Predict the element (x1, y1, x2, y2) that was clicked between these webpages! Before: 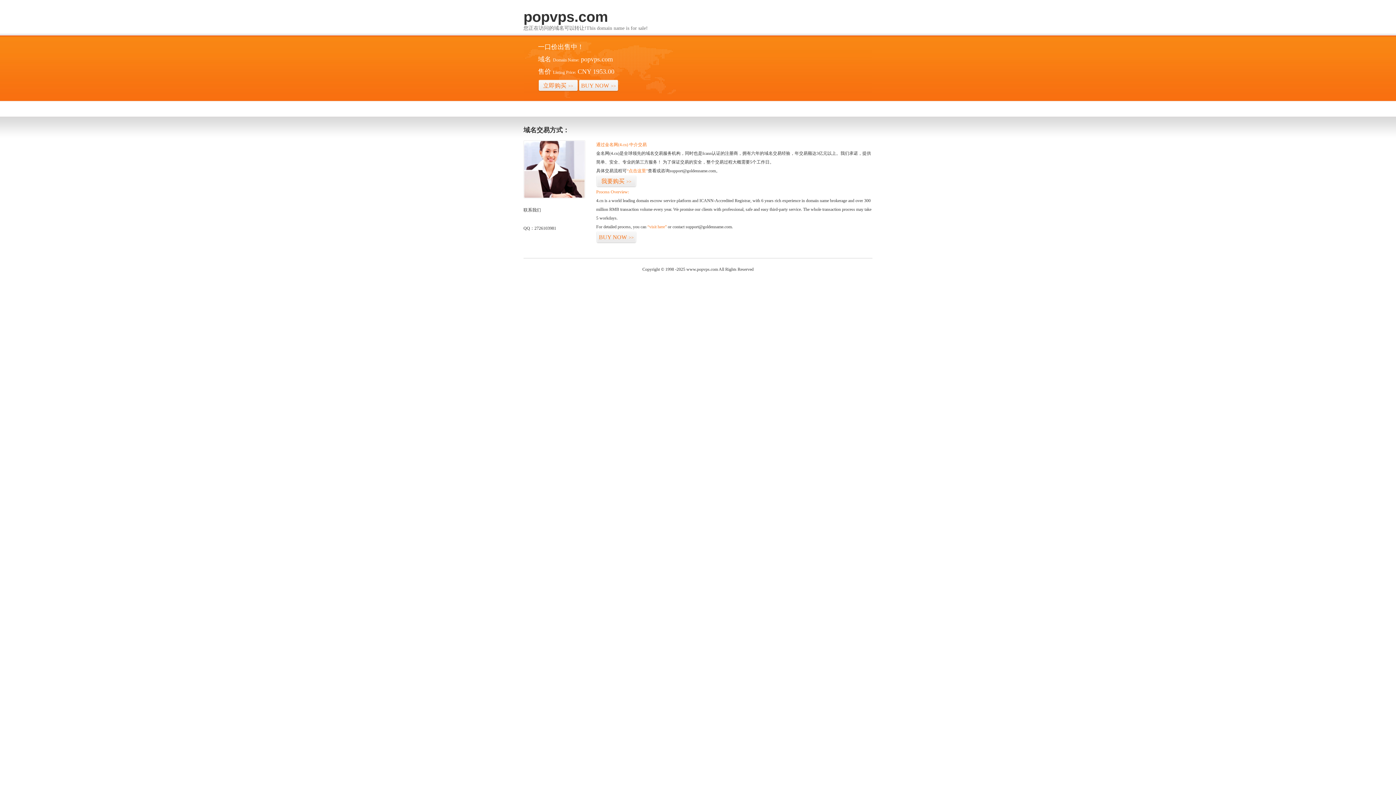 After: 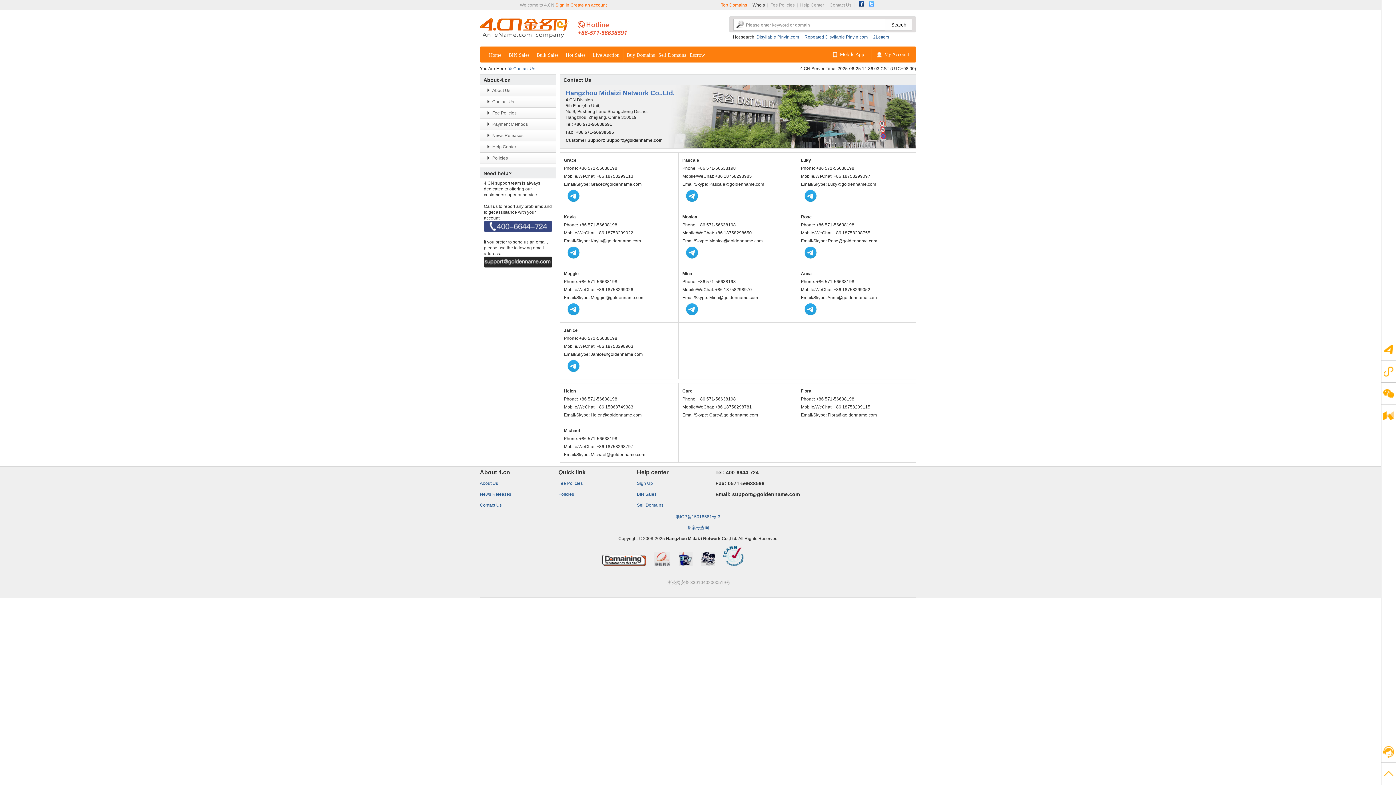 Action: bbox: (523, 194, 585, 199)